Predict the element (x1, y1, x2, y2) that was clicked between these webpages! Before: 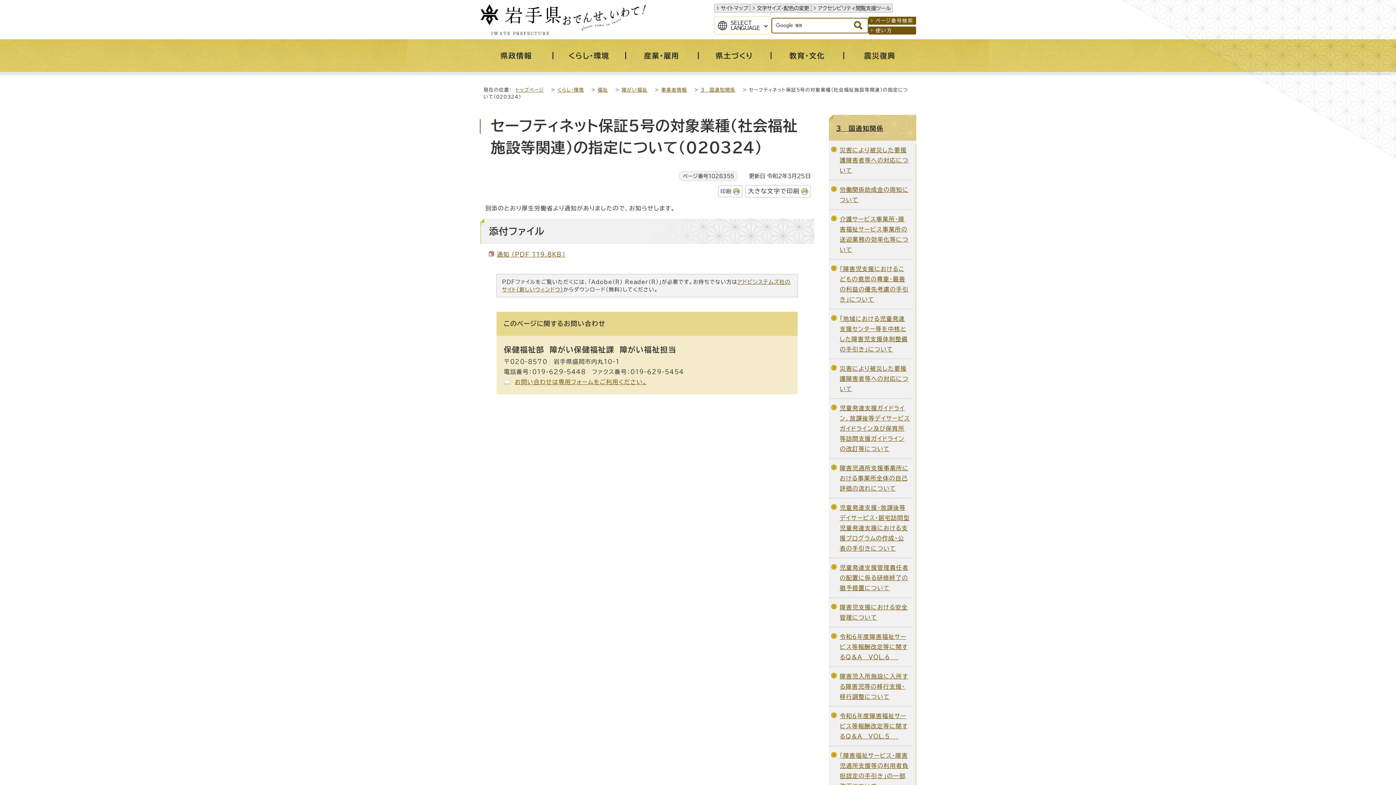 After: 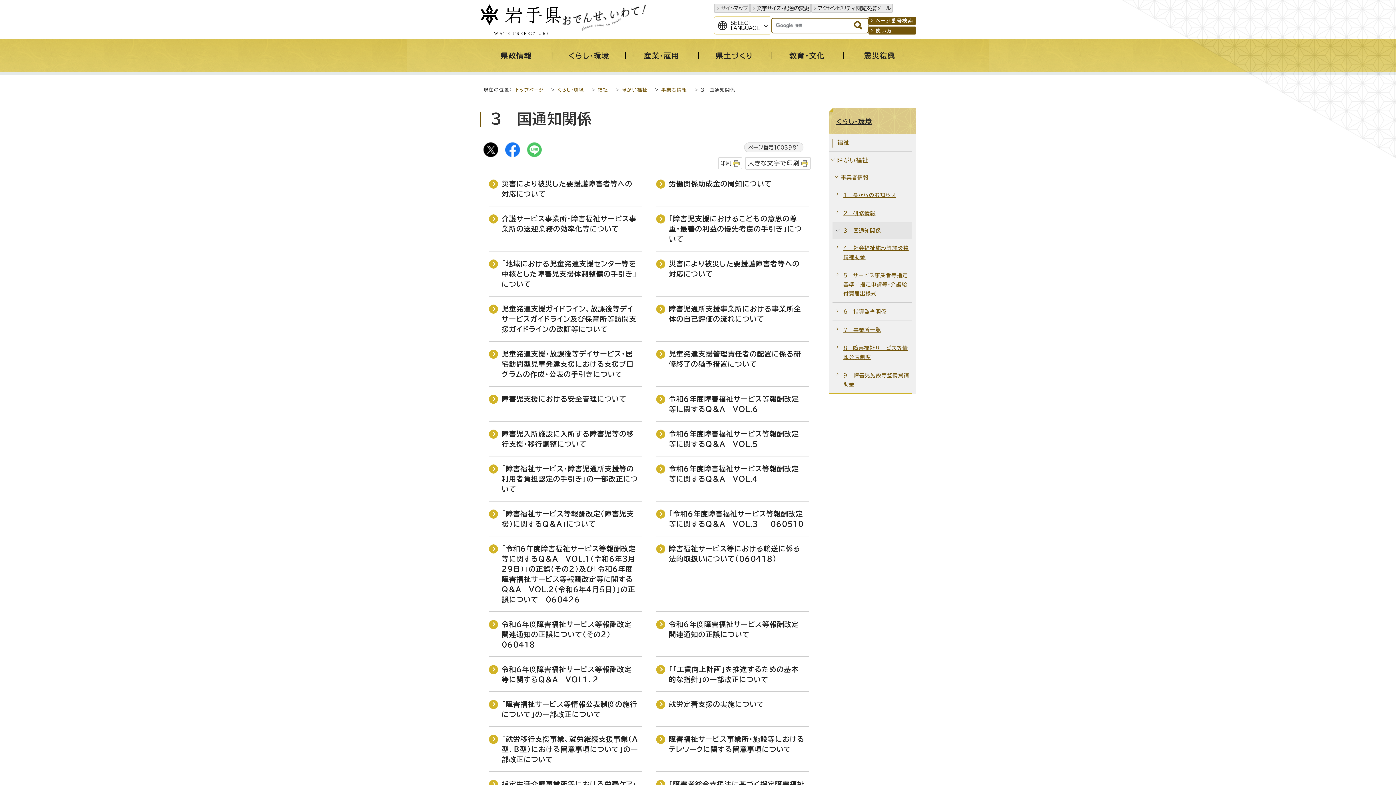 Action: bbox: (700, 87, 735, 92) label: 3　国通知関係